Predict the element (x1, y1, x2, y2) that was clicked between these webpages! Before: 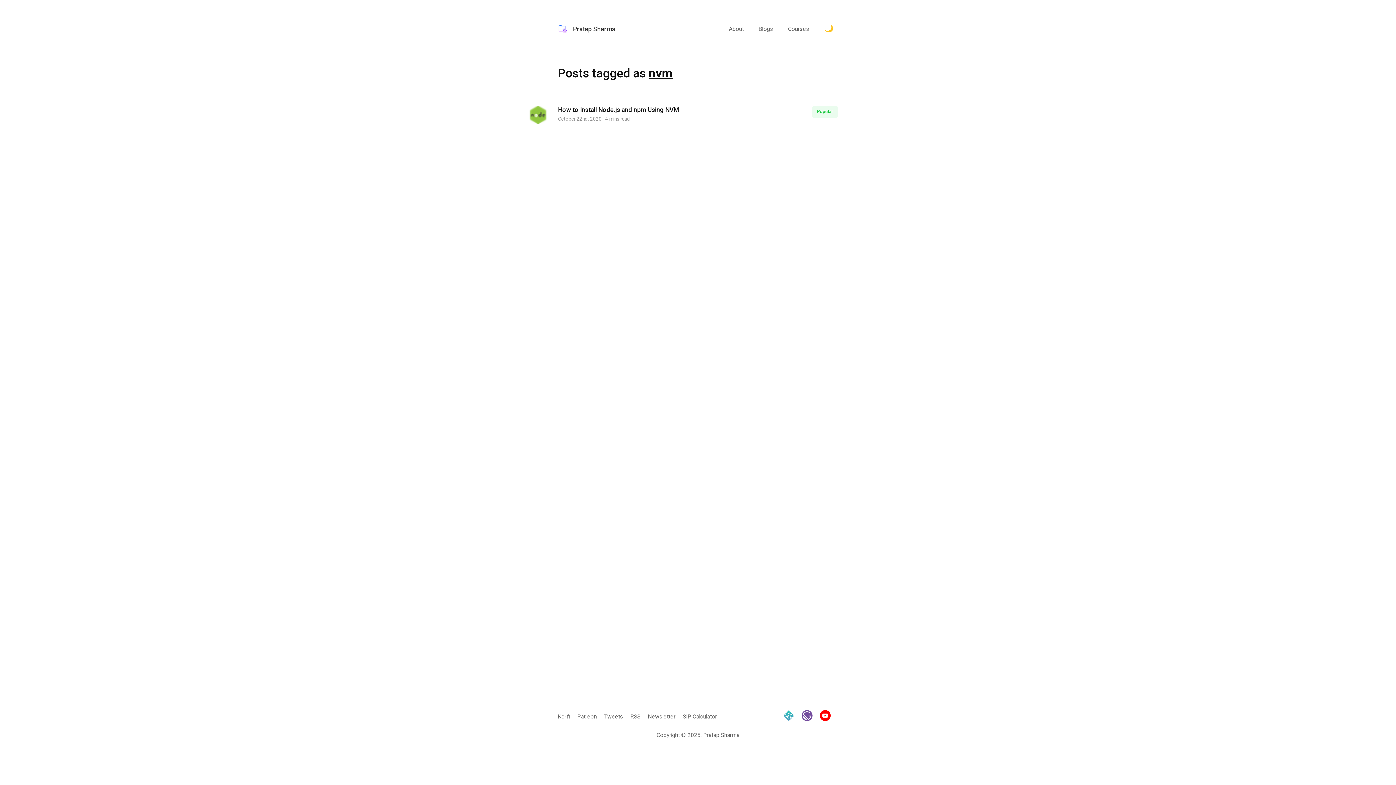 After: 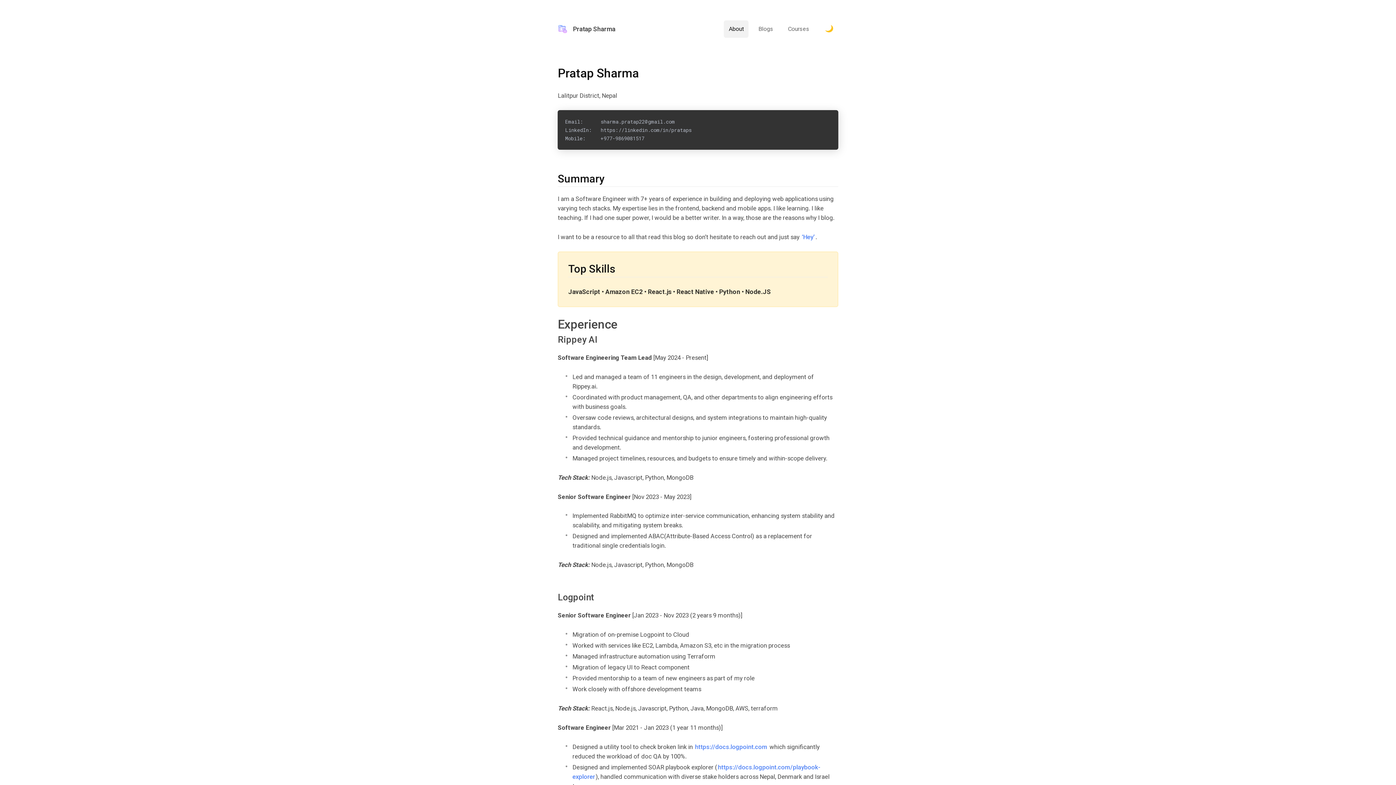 Action: label: About bbox: (724, 20, 748, 37)